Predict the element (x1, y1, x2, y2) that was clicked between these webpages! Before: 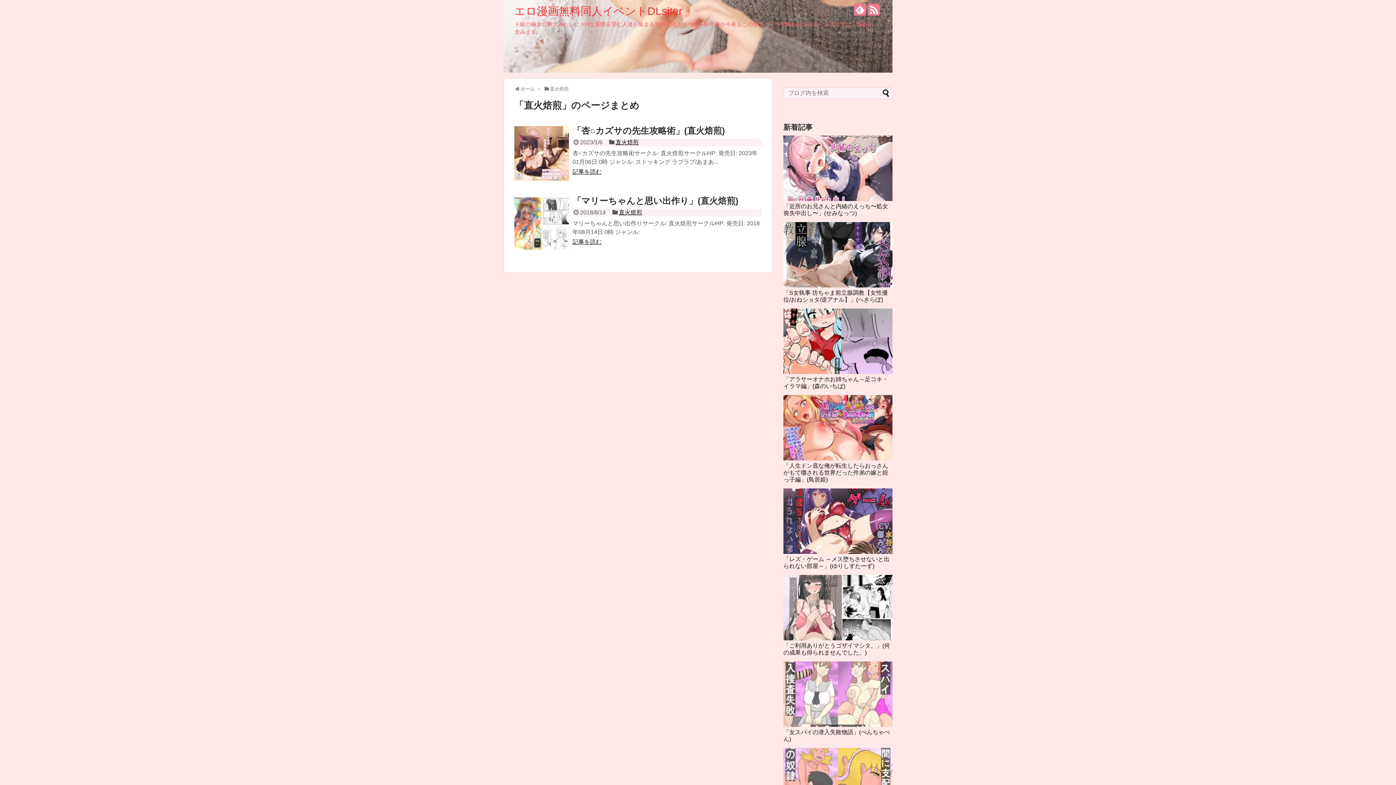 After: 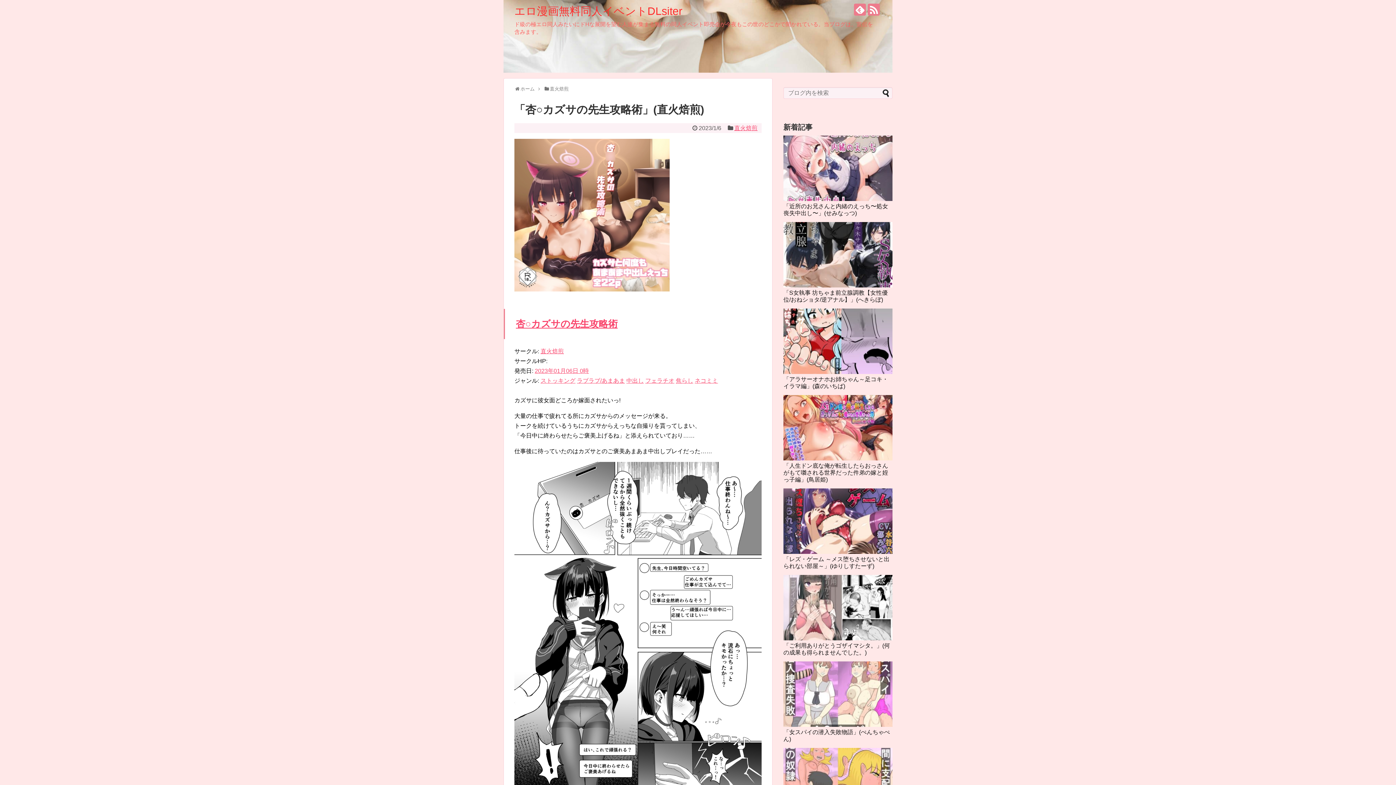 Action: bbox: (514, 126, 569, 180)